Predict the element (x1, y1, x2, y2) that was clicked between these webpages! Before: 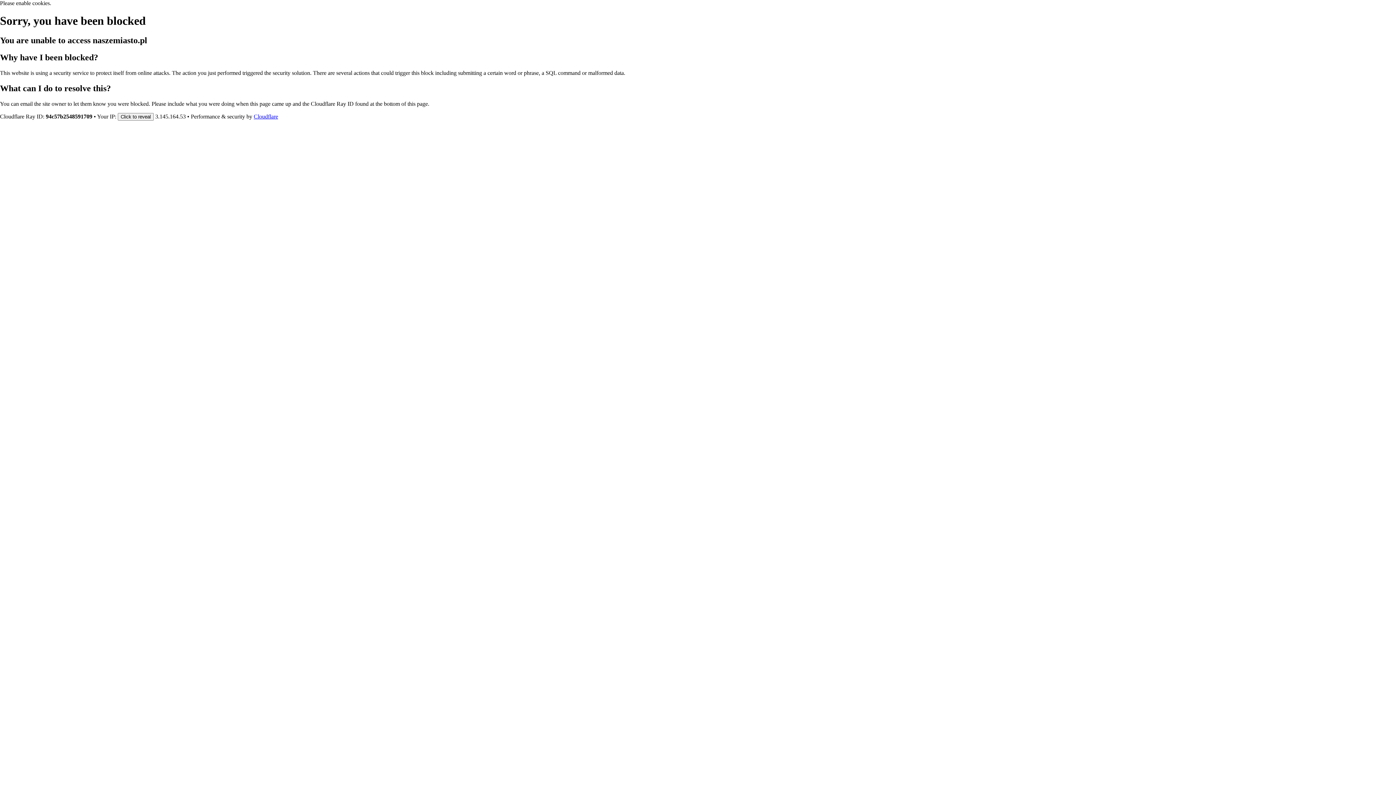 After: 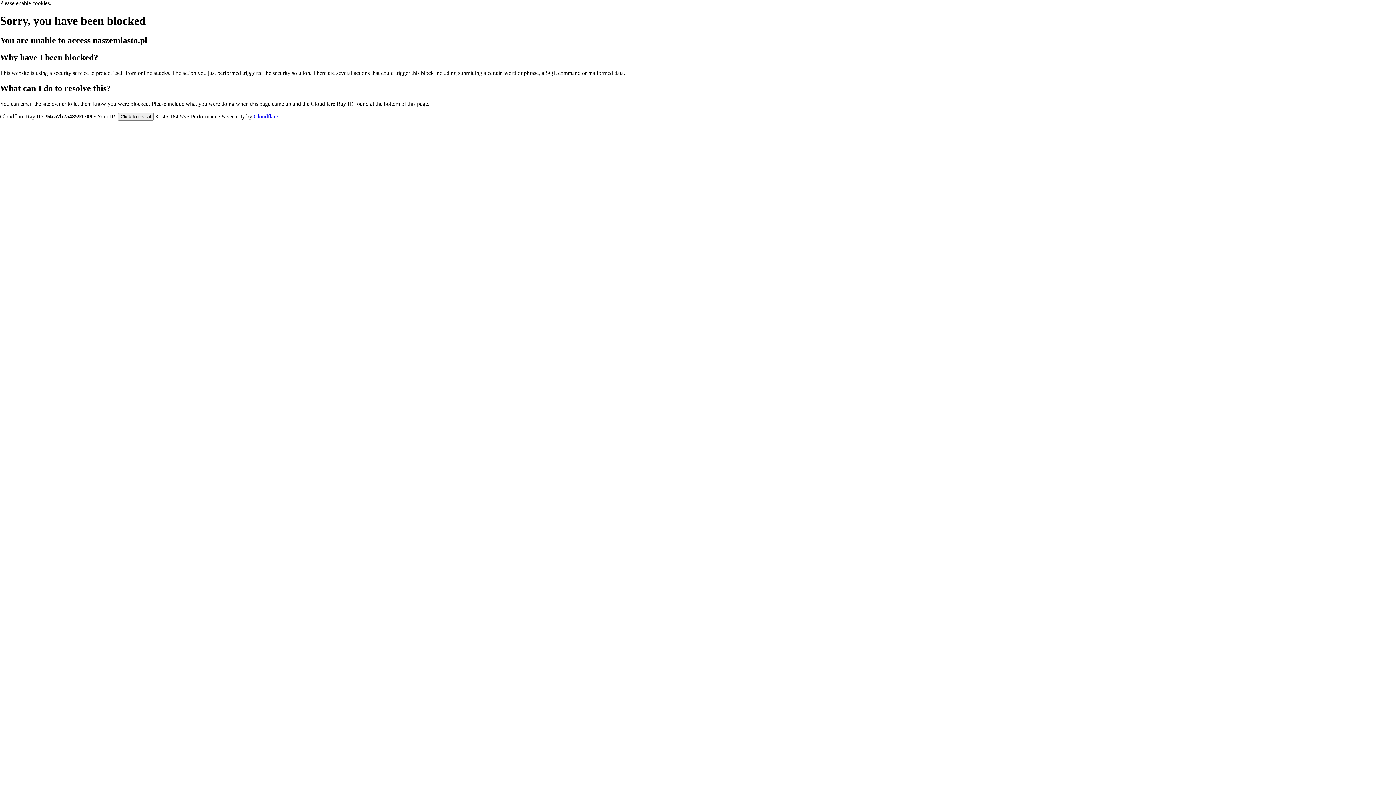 Action: label: Cloudflare bbox: (253, 113, 278, 119)